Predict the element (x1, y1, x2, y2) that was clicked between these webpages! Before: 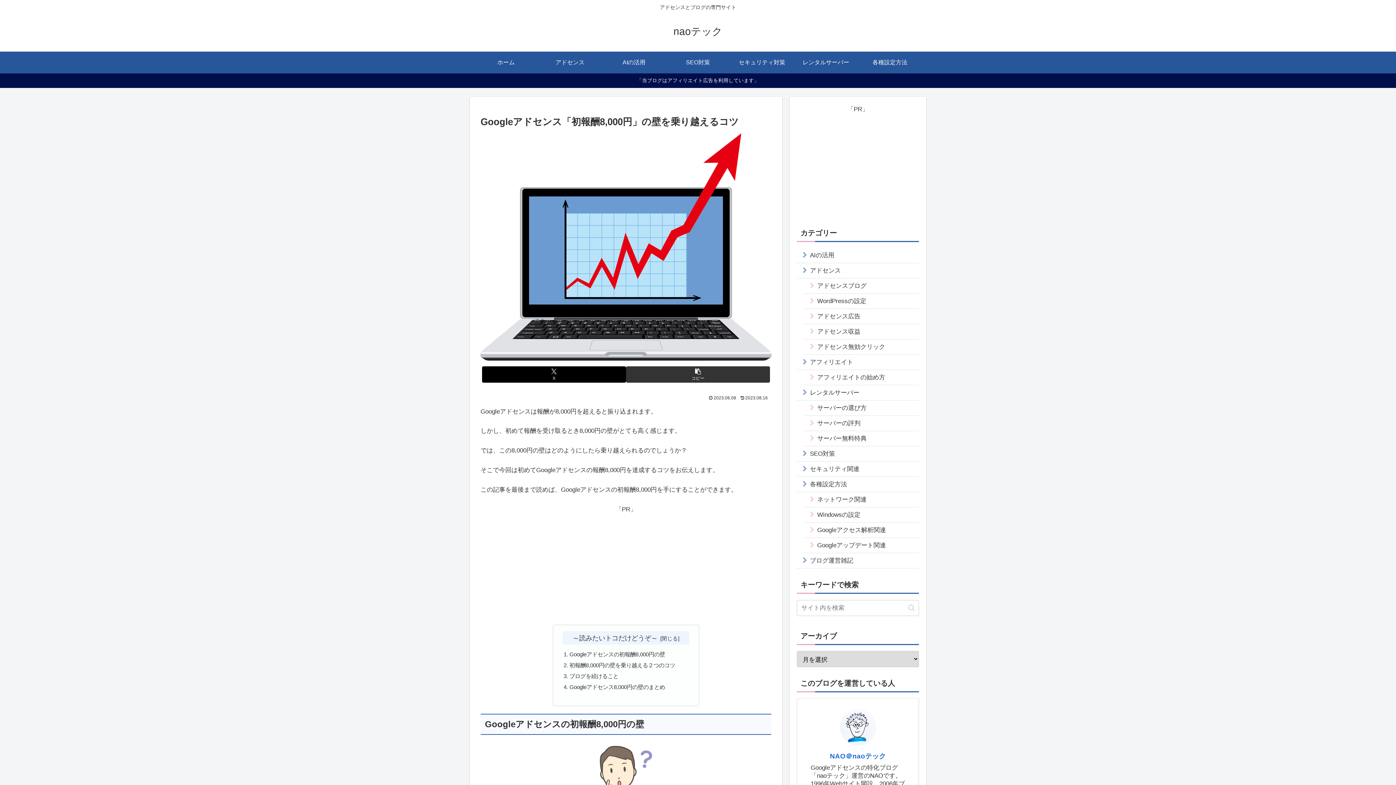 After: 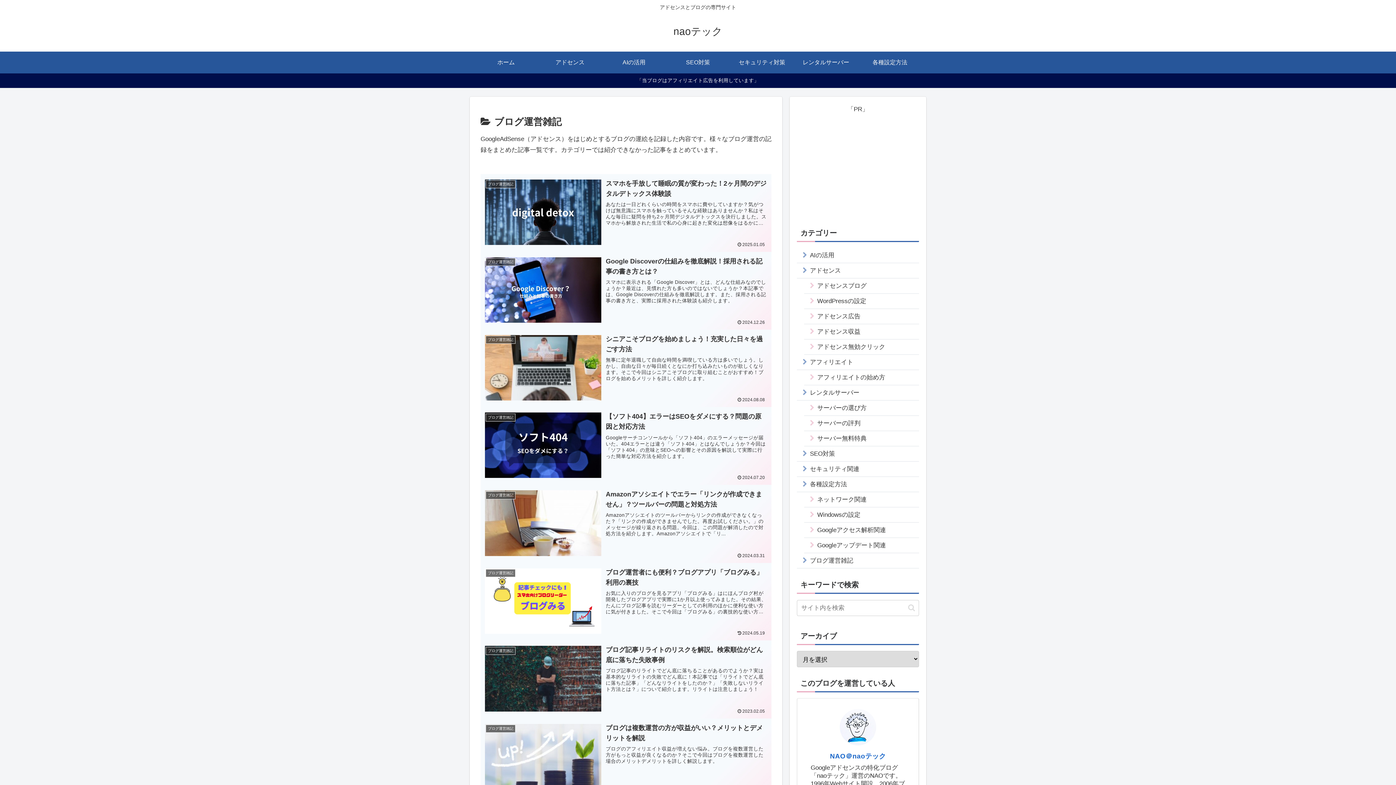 Action: label: ブログ運営雑記 bbox: (797, 553, 919, 568)